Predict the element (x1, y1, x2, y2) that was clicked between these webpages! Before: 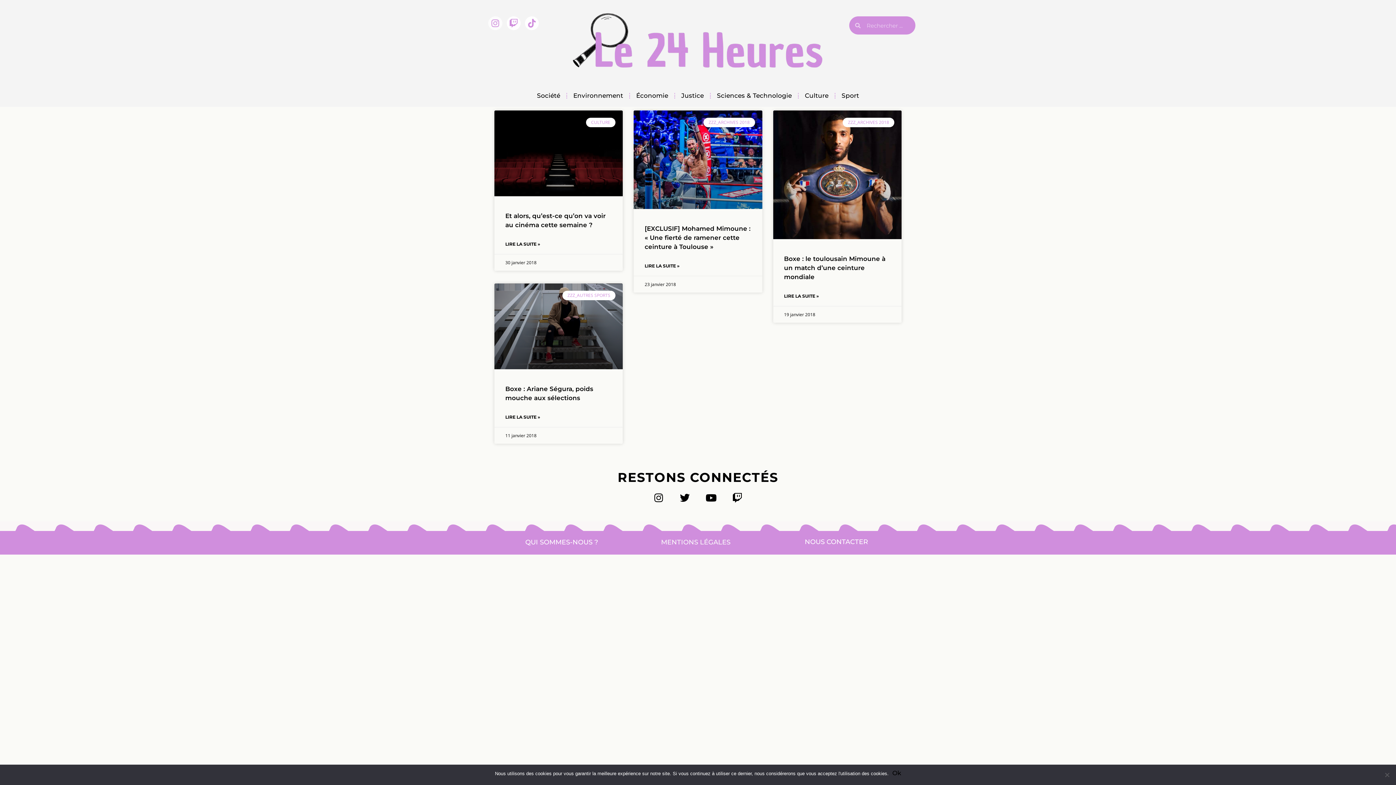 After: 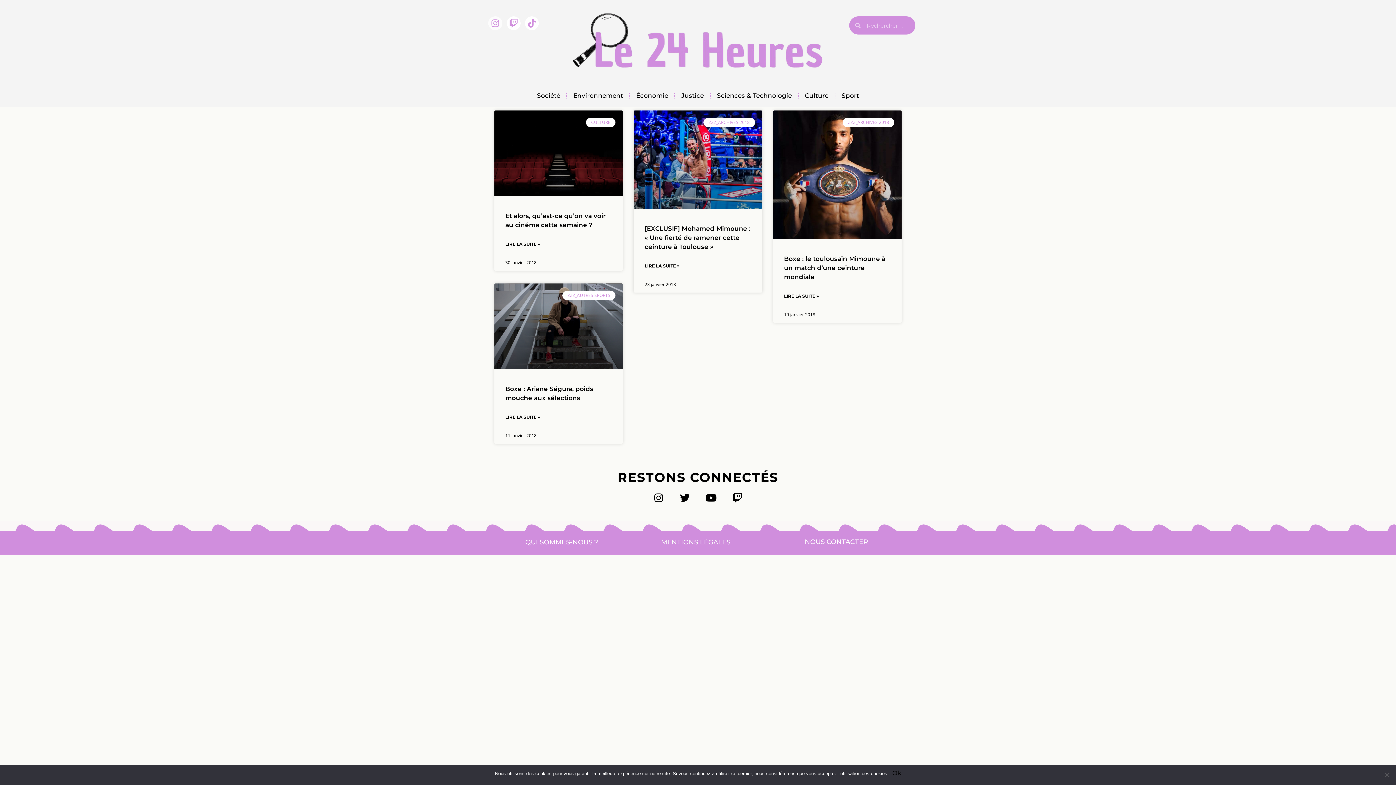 Action: label: NOUS CONTACTER bbox: (804, 538, 868, 546)